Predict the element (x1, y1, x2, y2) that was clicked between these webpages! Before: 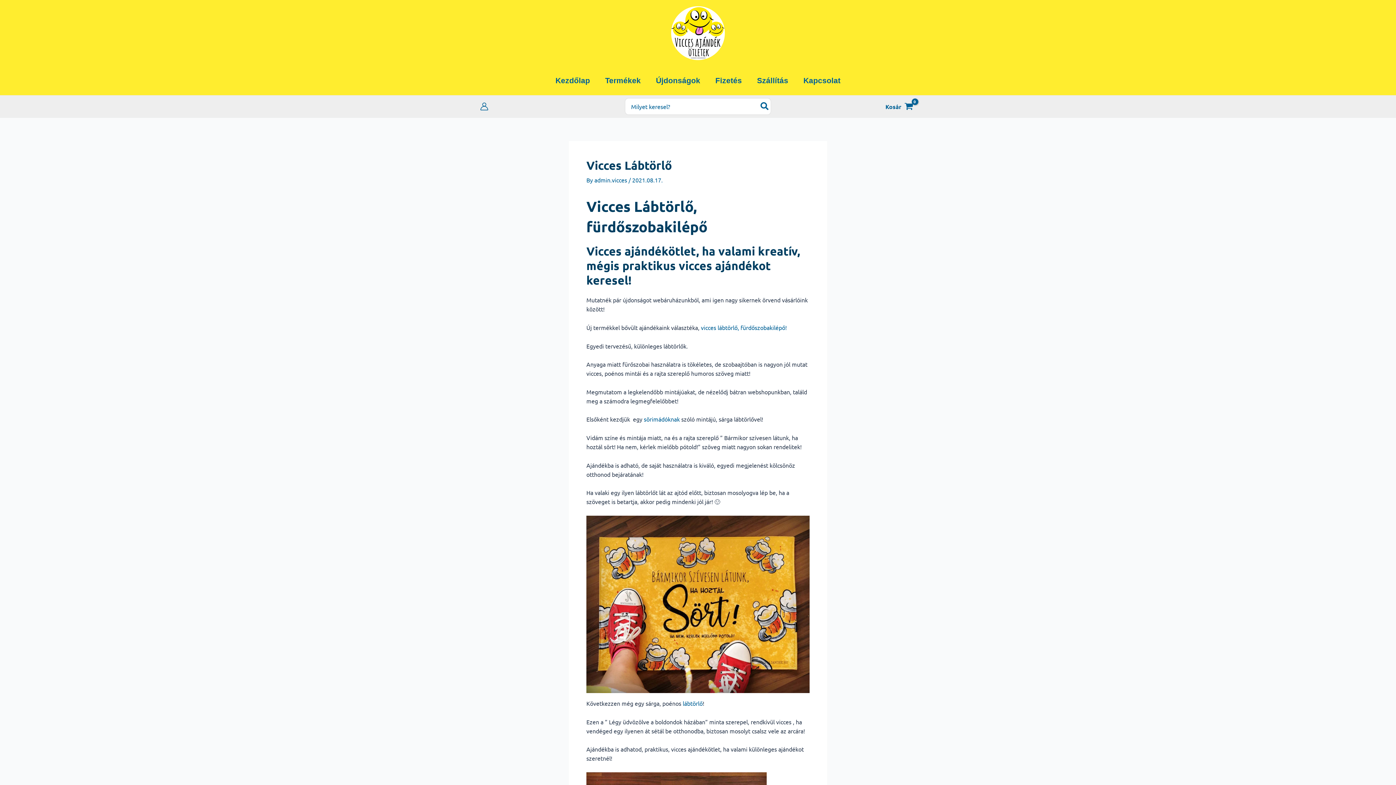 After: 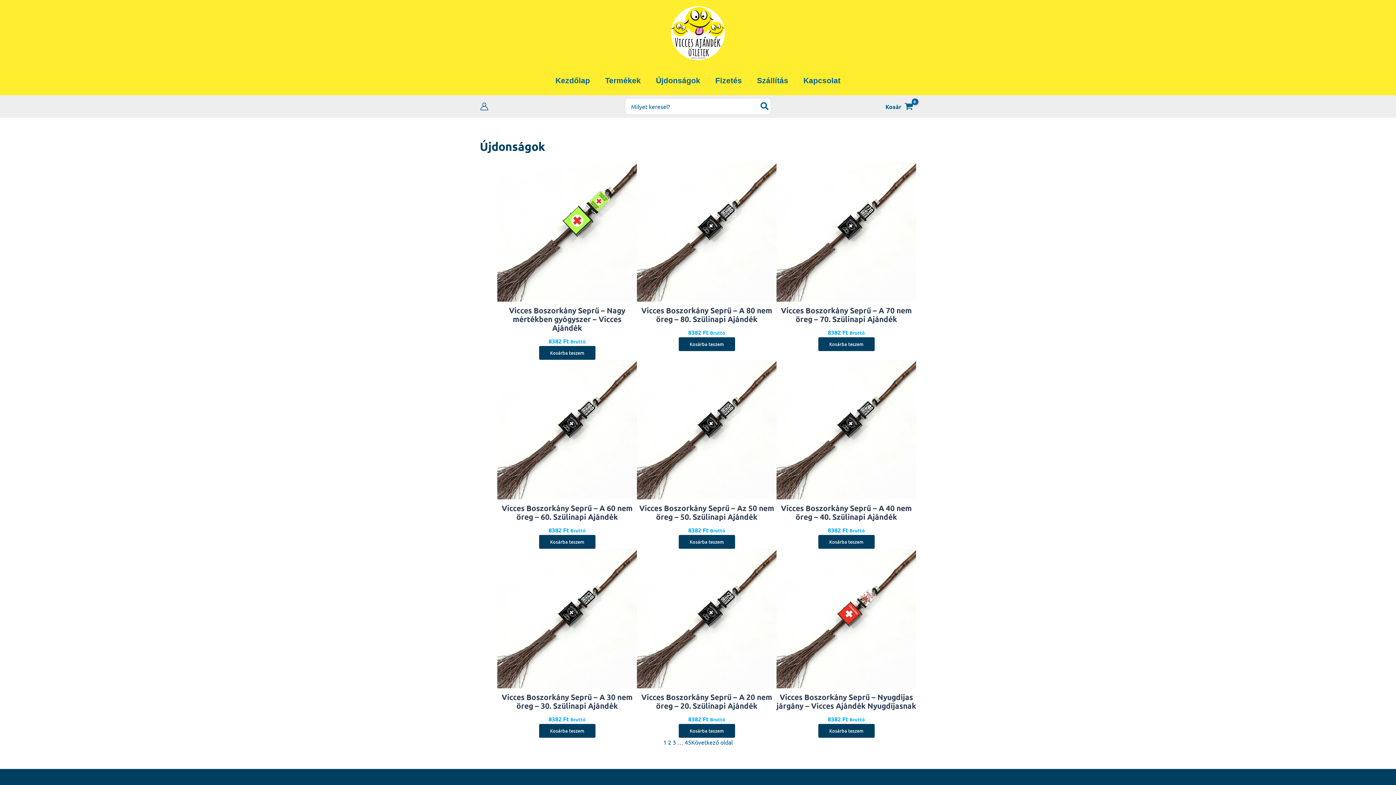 Action: label: Újdonságok bbox: (648, 66, 708, 95)